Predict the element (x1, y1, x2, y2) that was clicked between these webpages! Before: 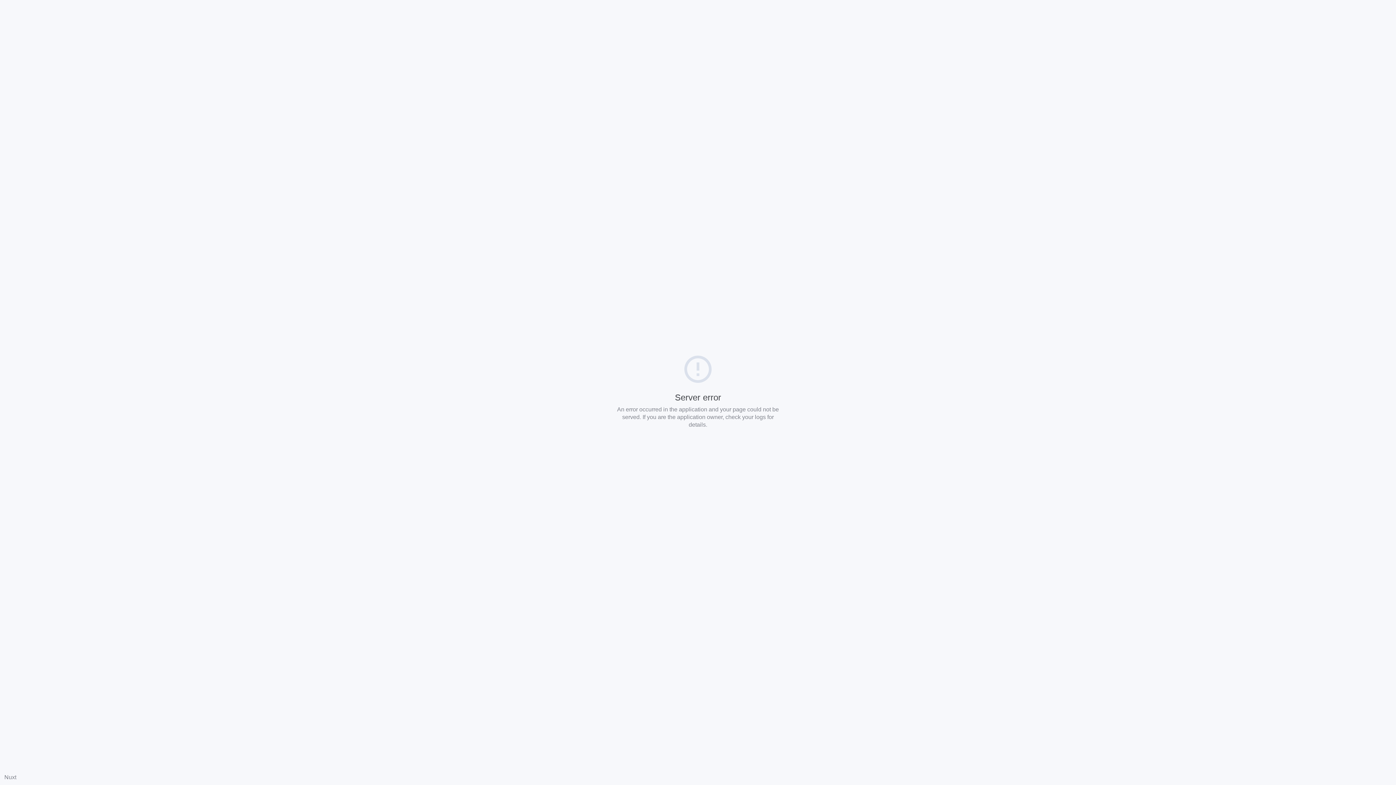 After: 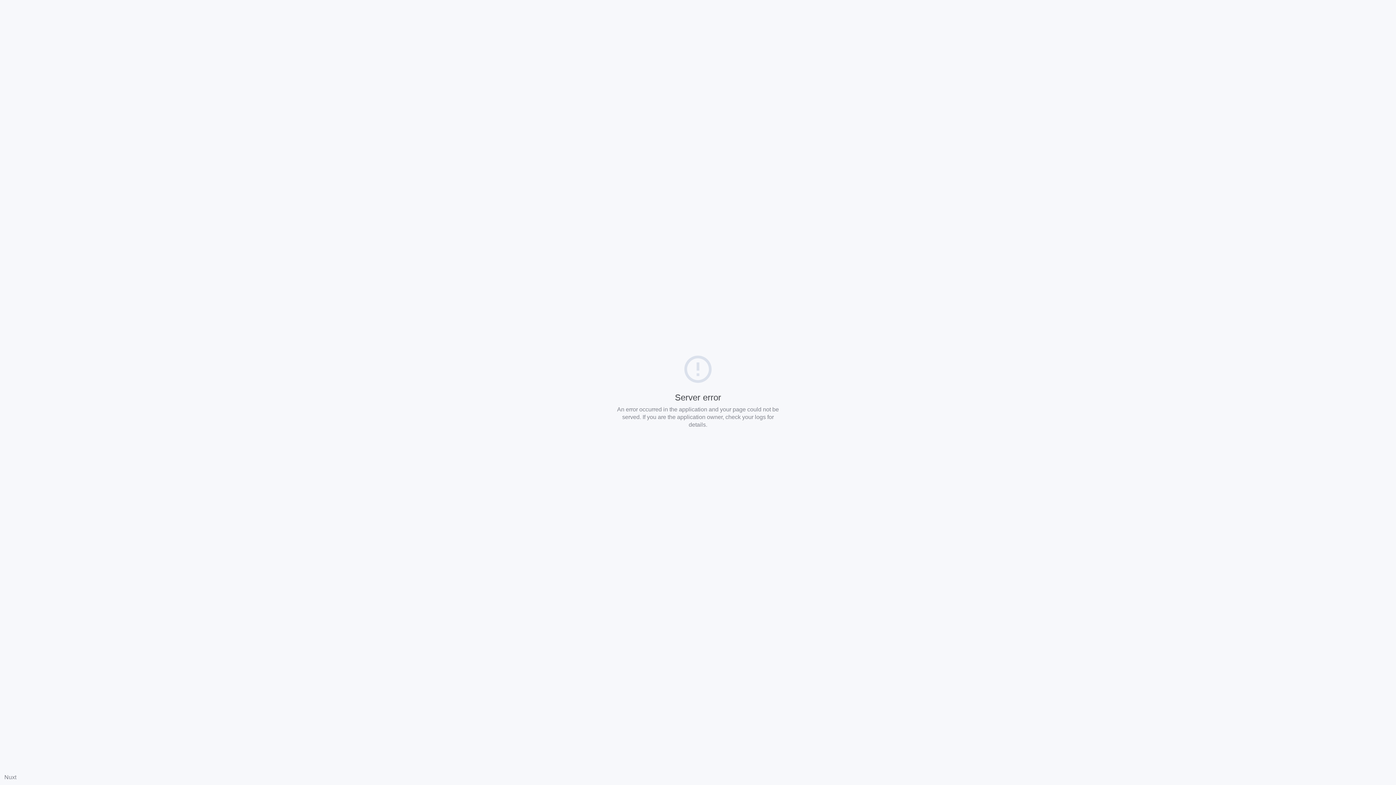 Action: bbox: (4, 774, 16, 780) label: Nuxt